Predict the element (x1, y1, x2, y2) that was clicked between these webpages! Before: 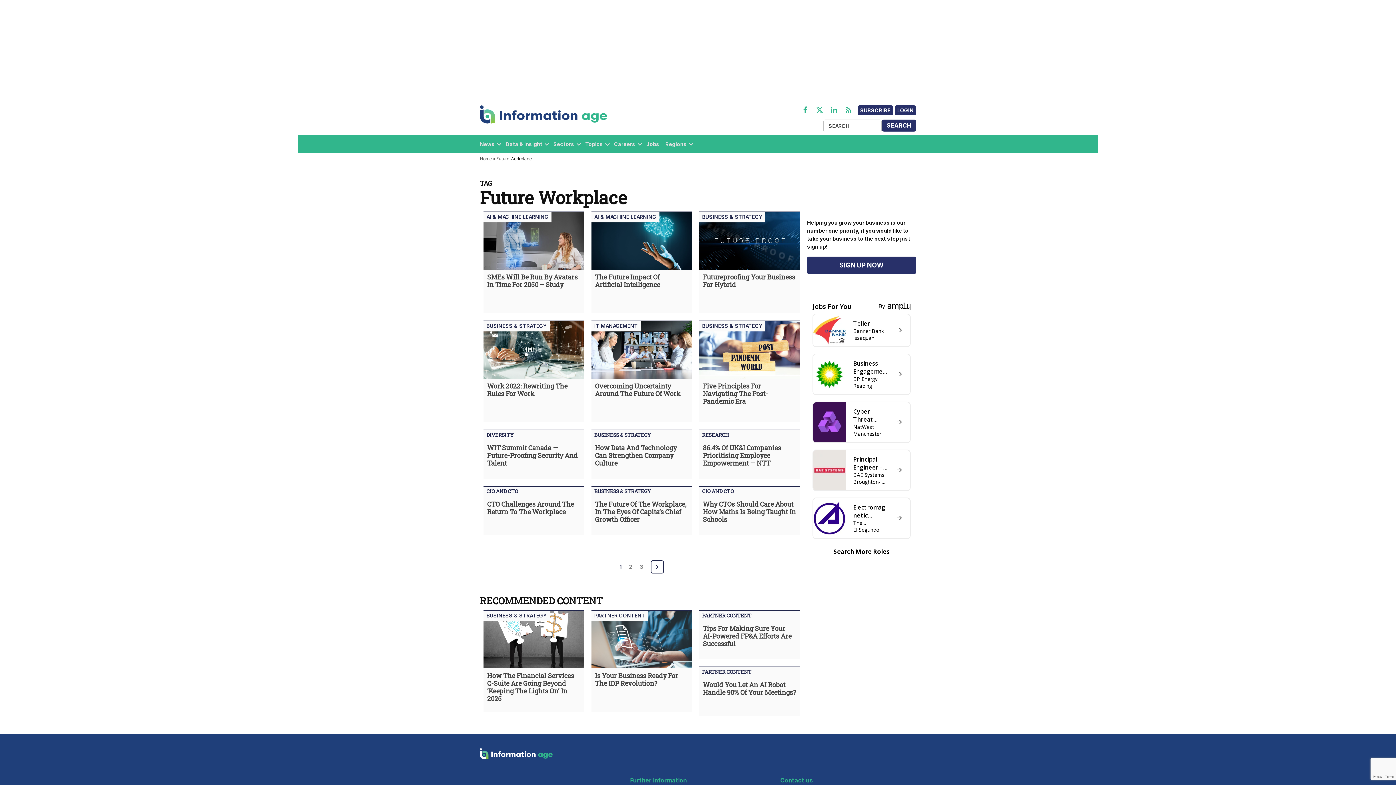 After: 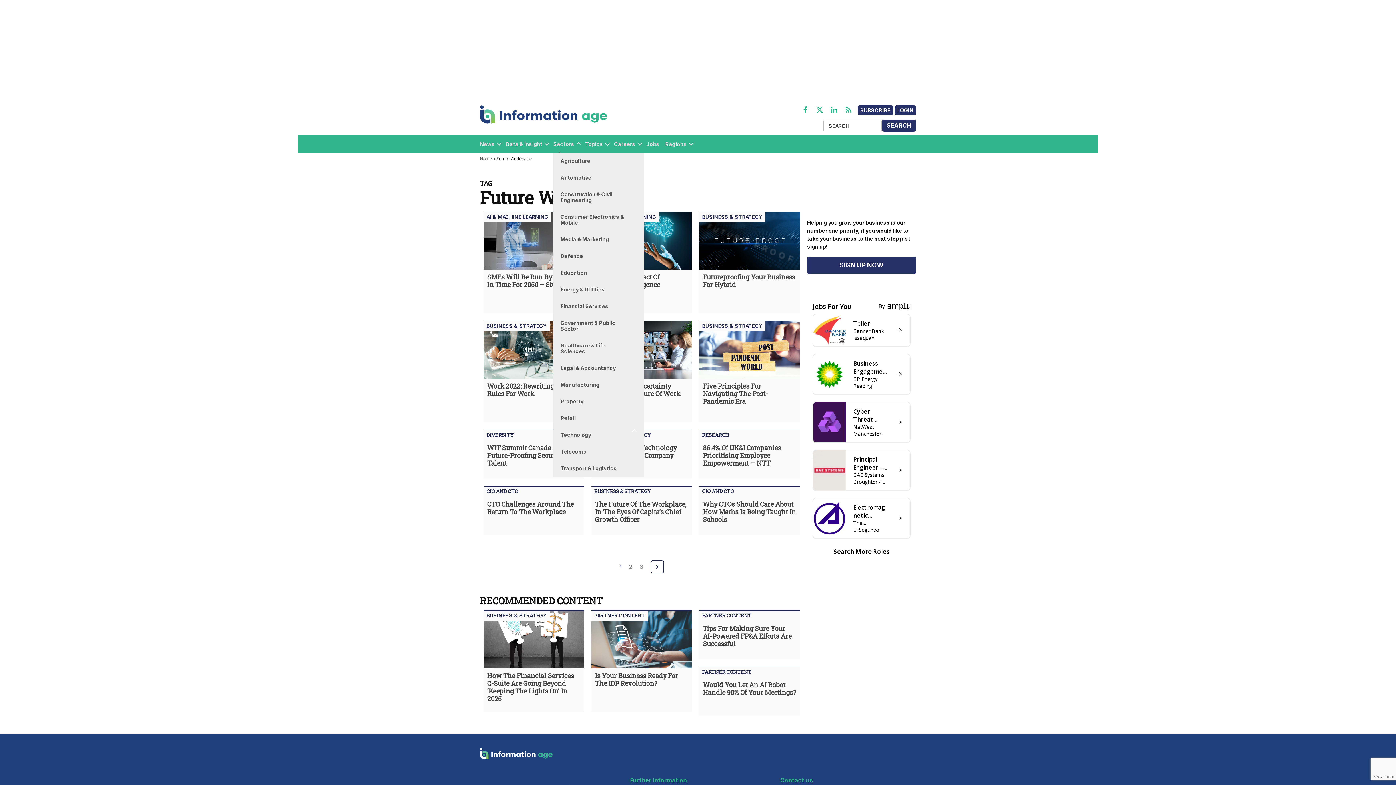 Action: bbox: (574, 140, 583, 147)